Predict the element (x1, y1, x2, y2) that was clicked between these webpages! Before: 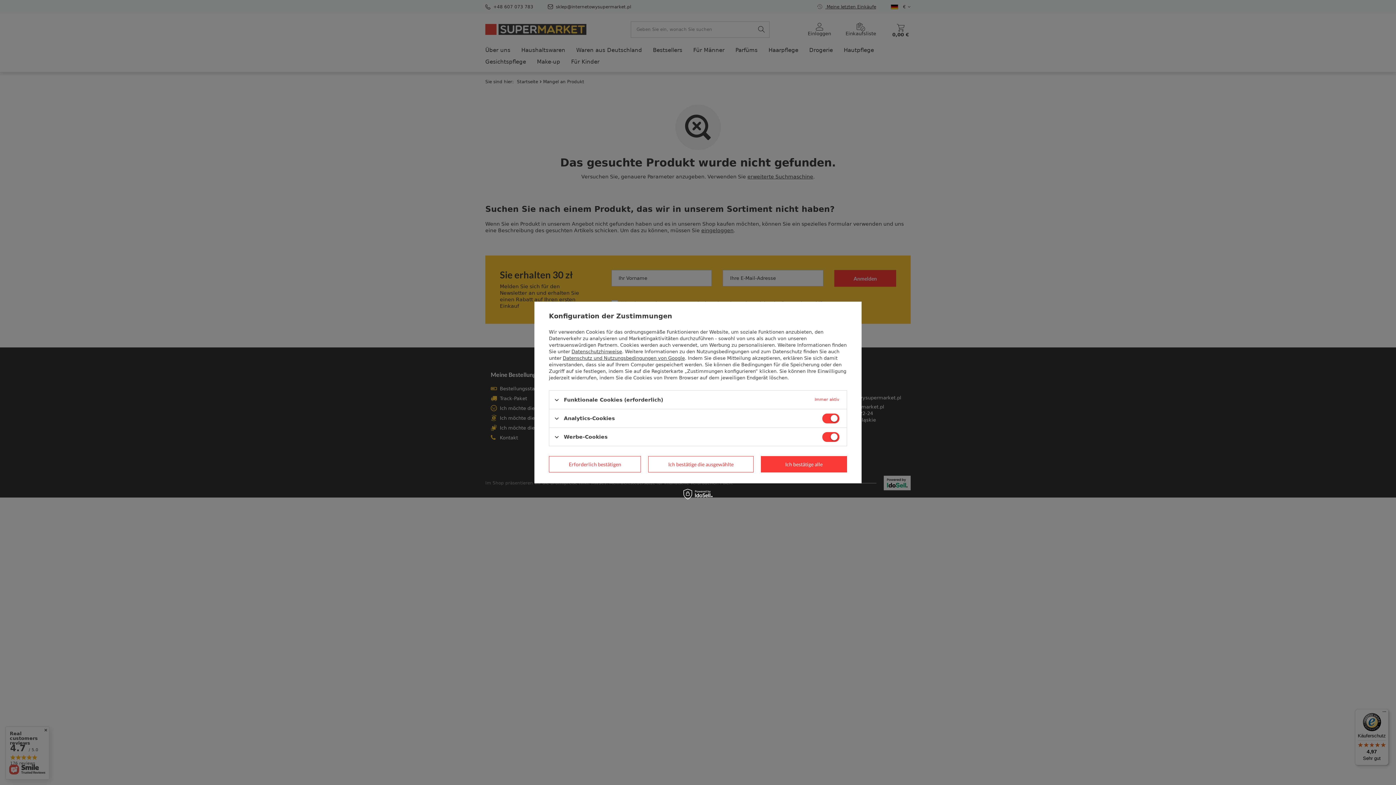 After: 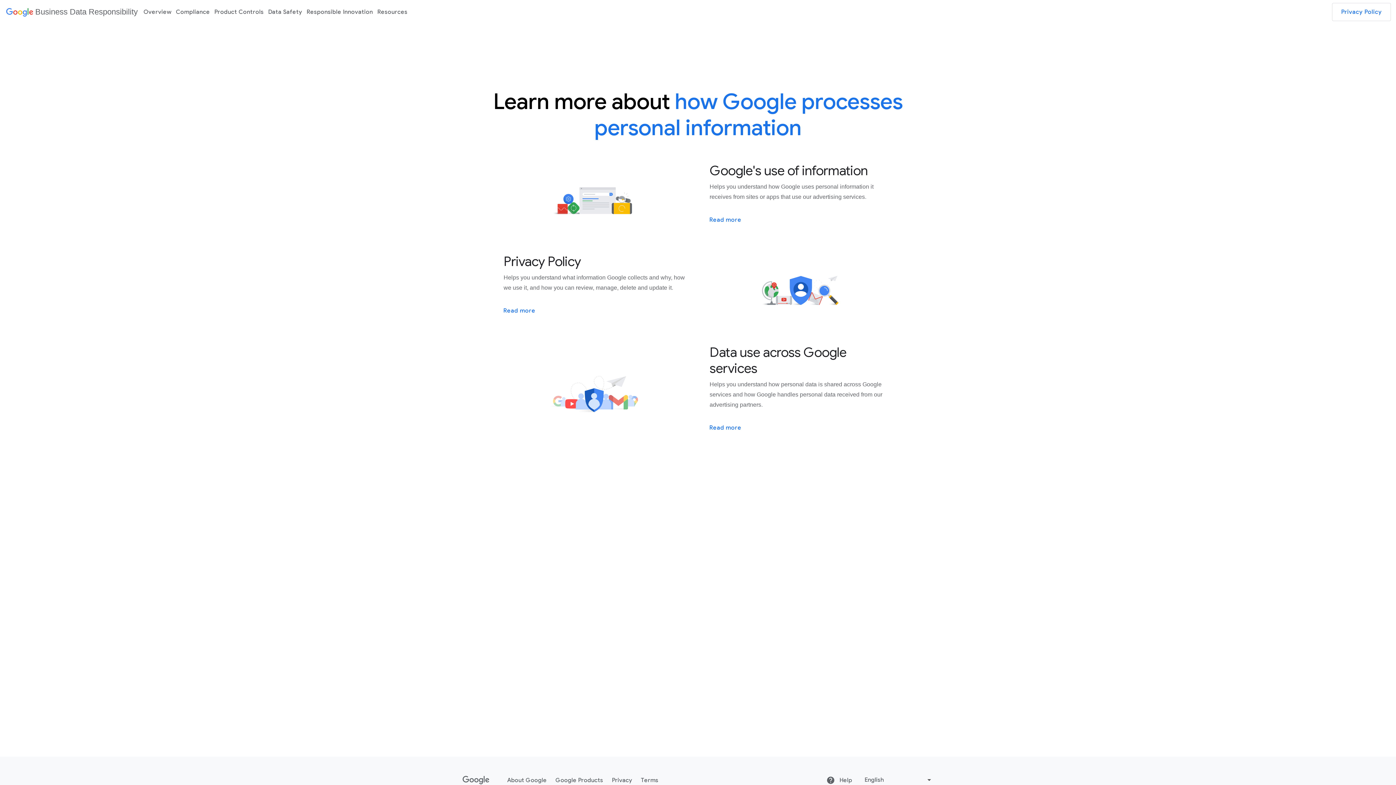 Action: bbox: (562, 355, 685, 361) label: Datenschutz und Nutzungsbedingungen von Google